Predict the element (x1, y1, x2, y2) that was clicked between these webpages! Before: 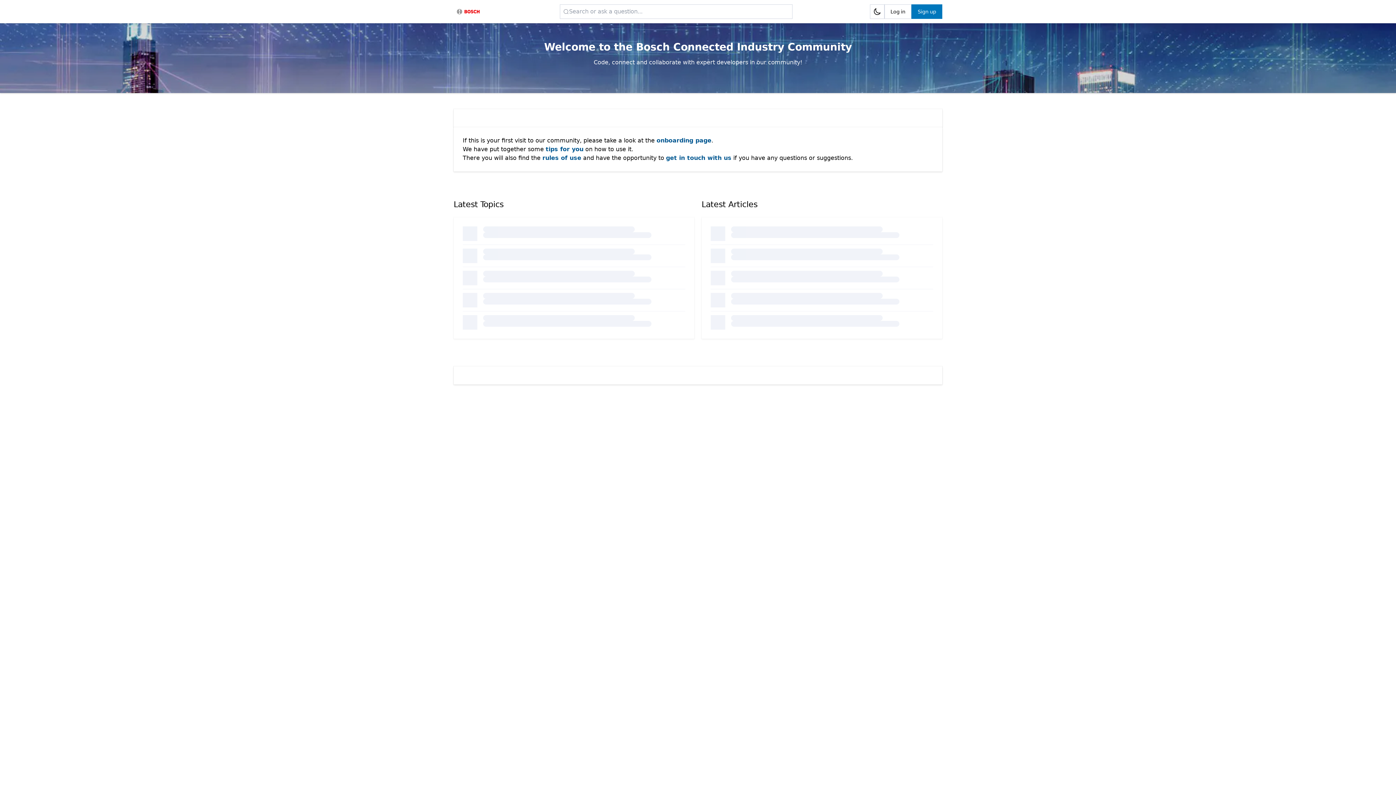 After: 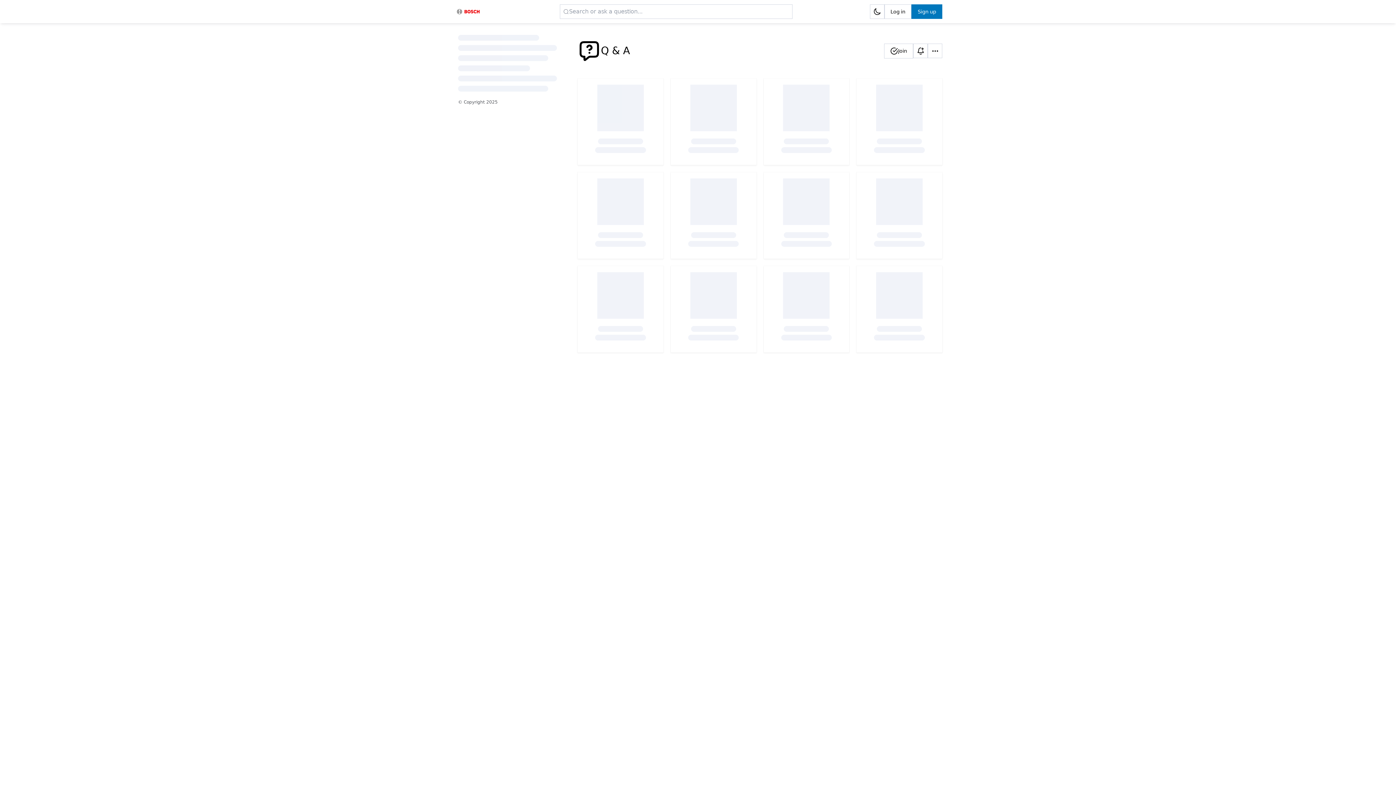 Action: label: tips for you bbox: (545, 145, 583, 152)